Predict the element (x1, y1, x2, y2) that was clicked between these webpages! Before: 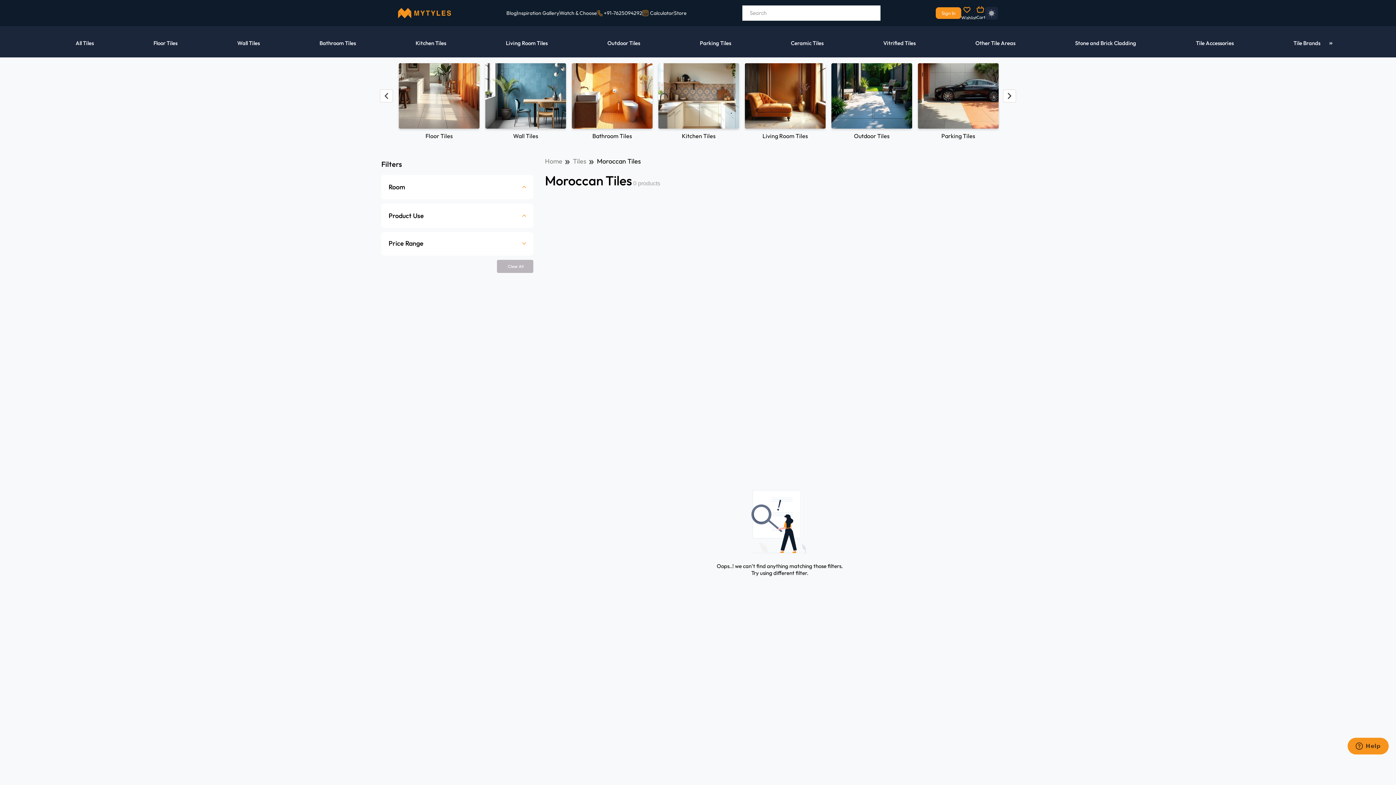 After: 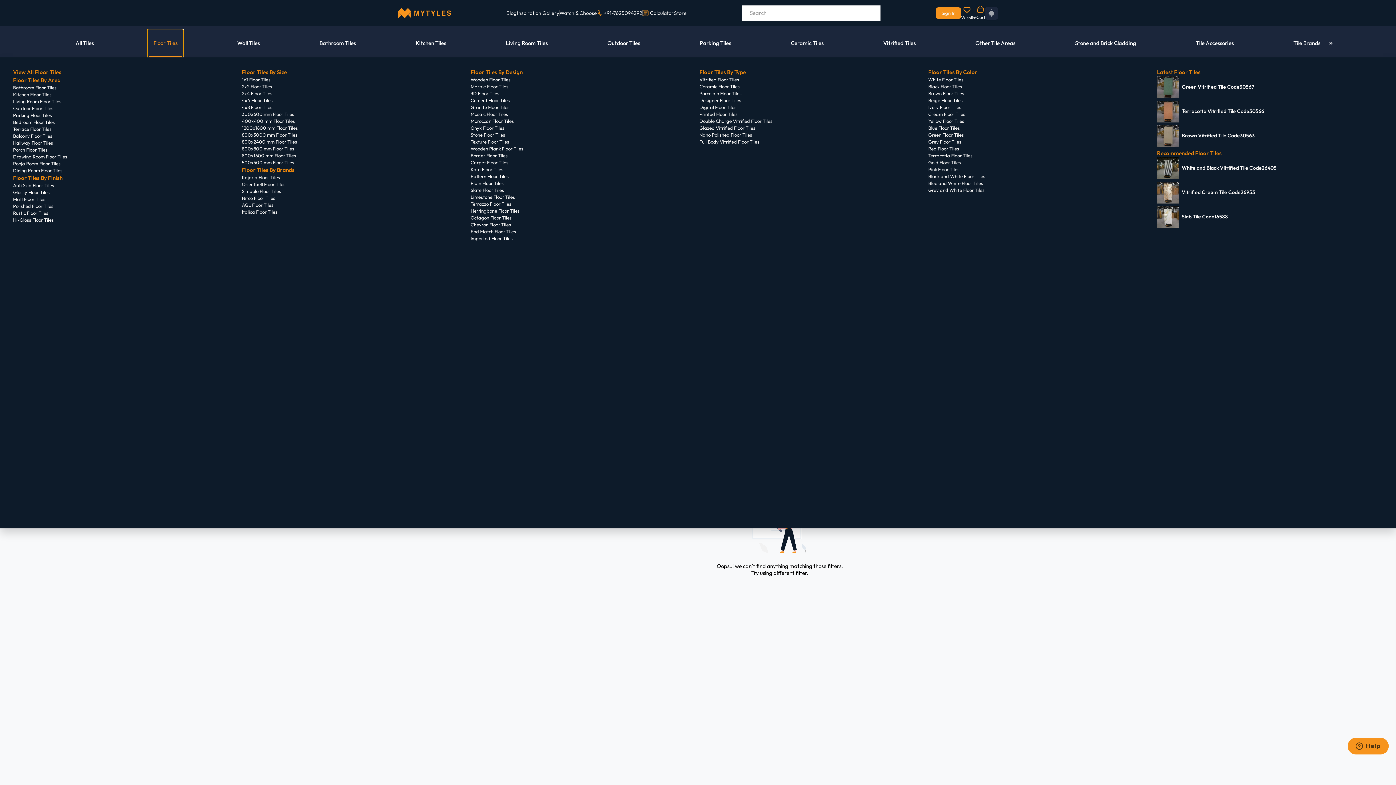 Action: bbox: (147, 29, 183, 57) label: Floor Tiles